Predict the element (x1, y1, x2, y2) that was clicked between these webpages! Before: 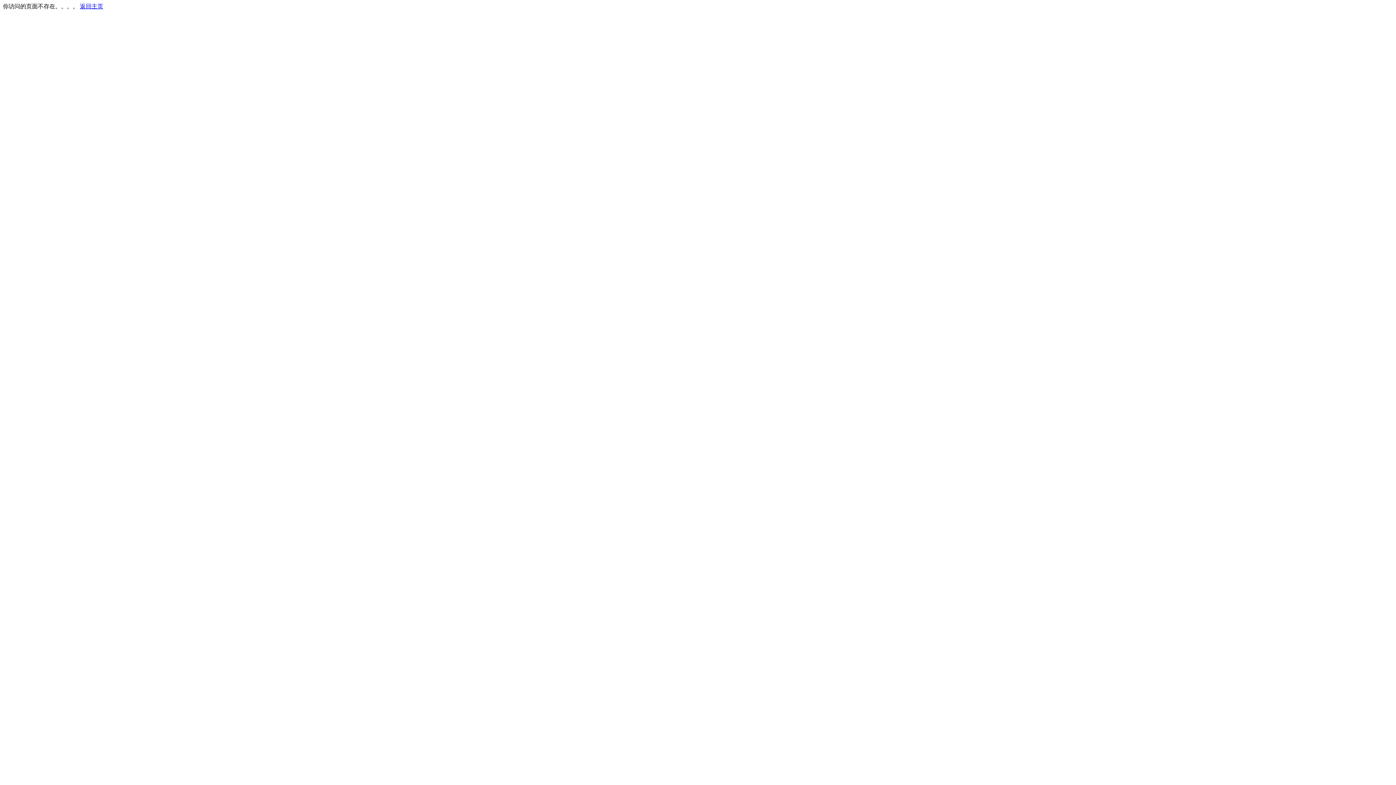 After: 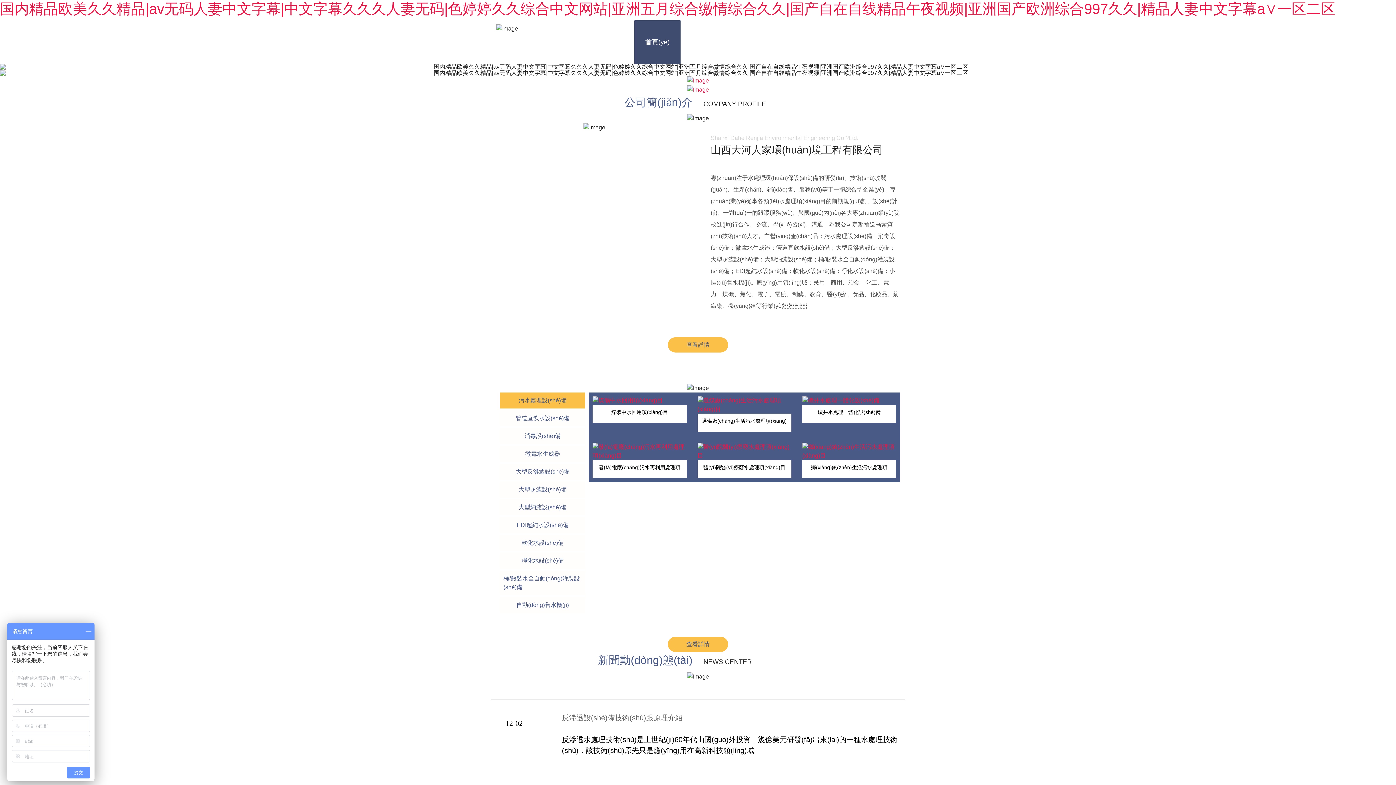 Action: label: 返回主页 bbox: (80, 3, 103, 9)